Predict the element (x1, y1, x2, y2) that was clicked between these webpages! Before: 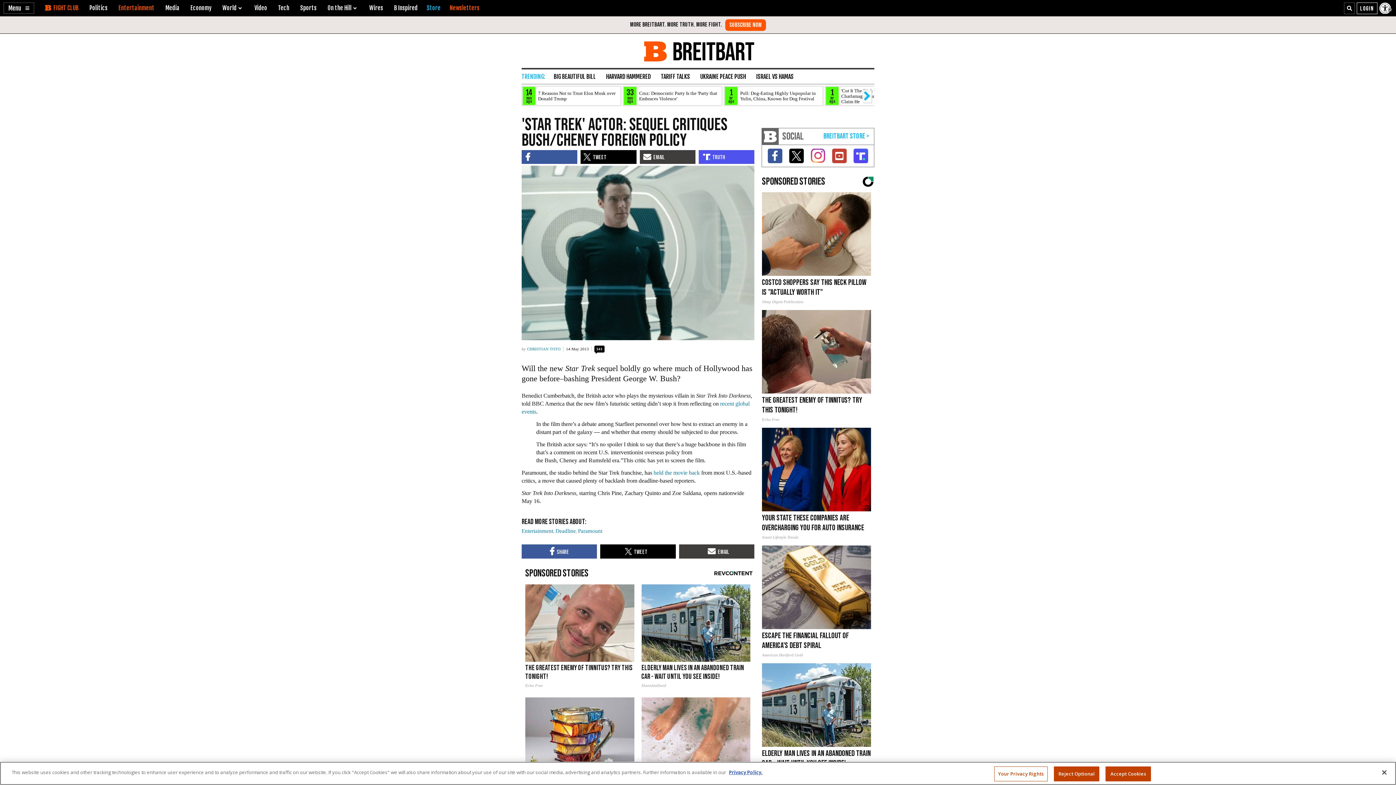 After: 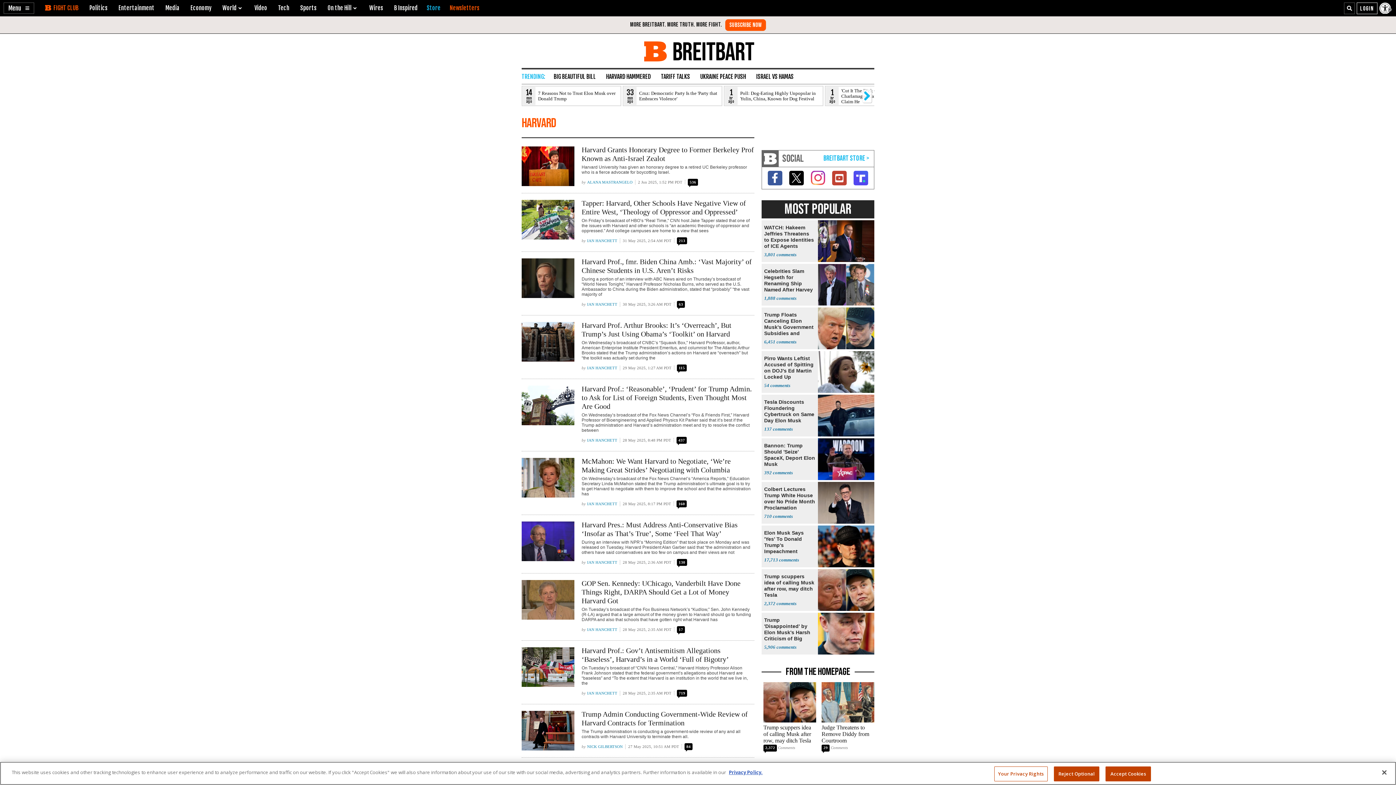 Action: label: HARVARD HAMMERED bbox: (601, 69, 655, 84)